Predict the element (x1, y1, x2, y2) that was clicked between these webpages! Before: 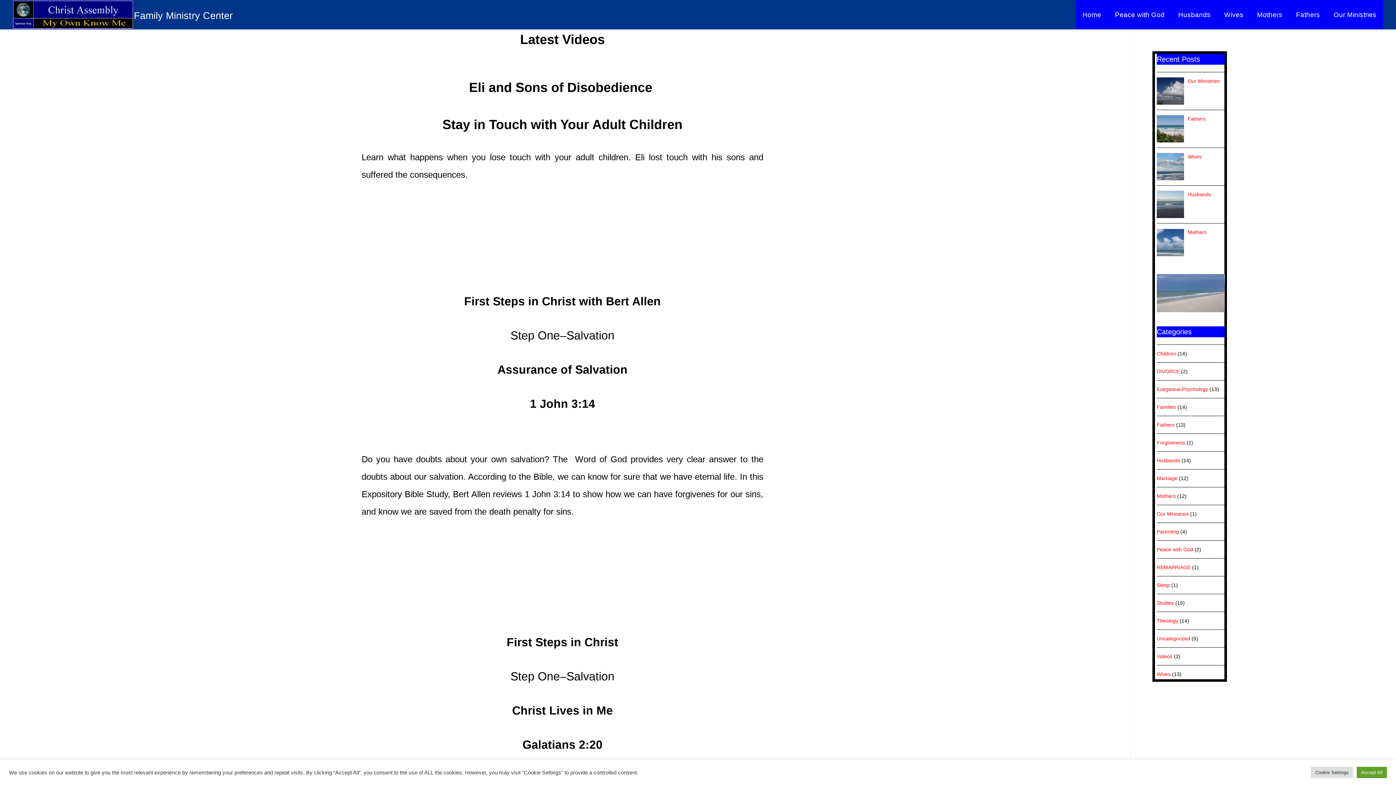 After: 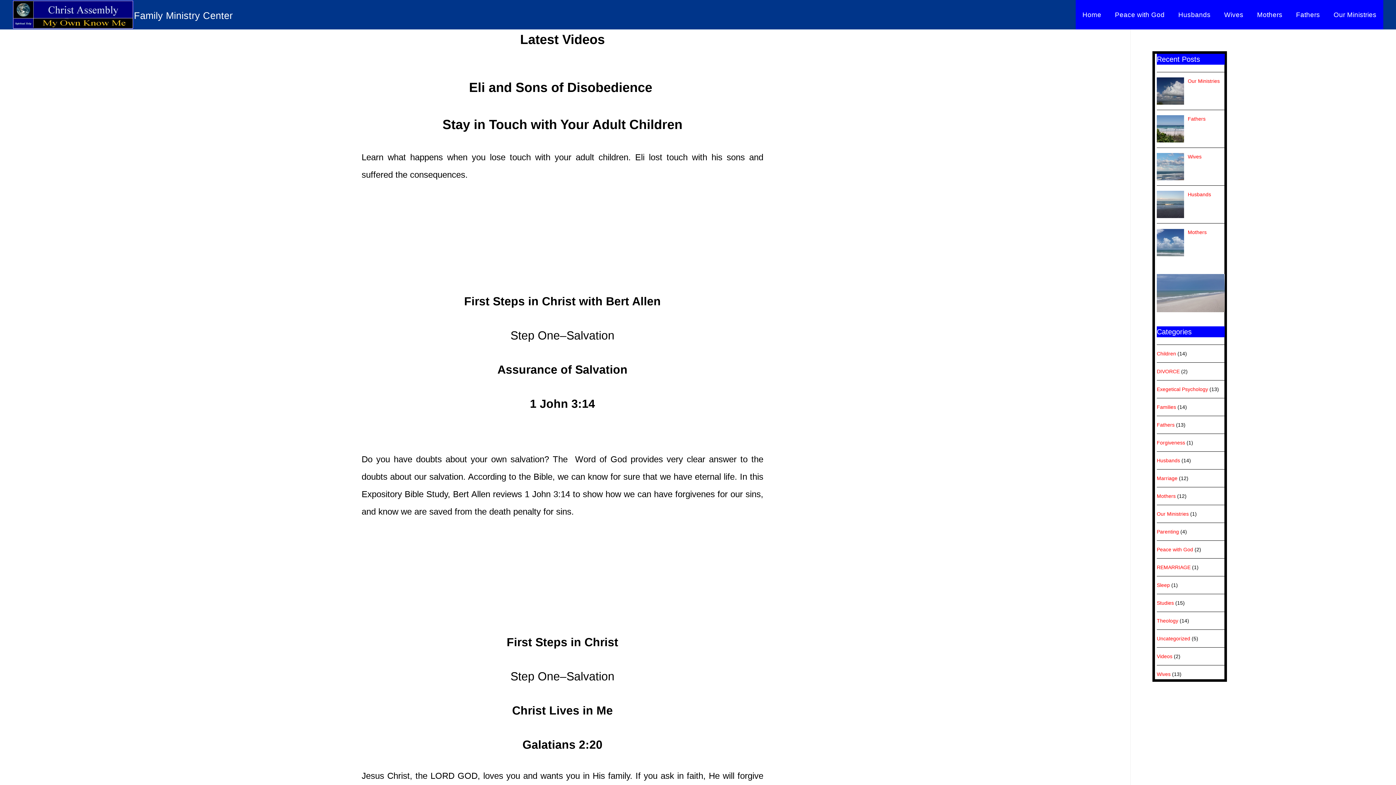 Action: label: Accept All bbox: (1357, 767, 1387, 778)